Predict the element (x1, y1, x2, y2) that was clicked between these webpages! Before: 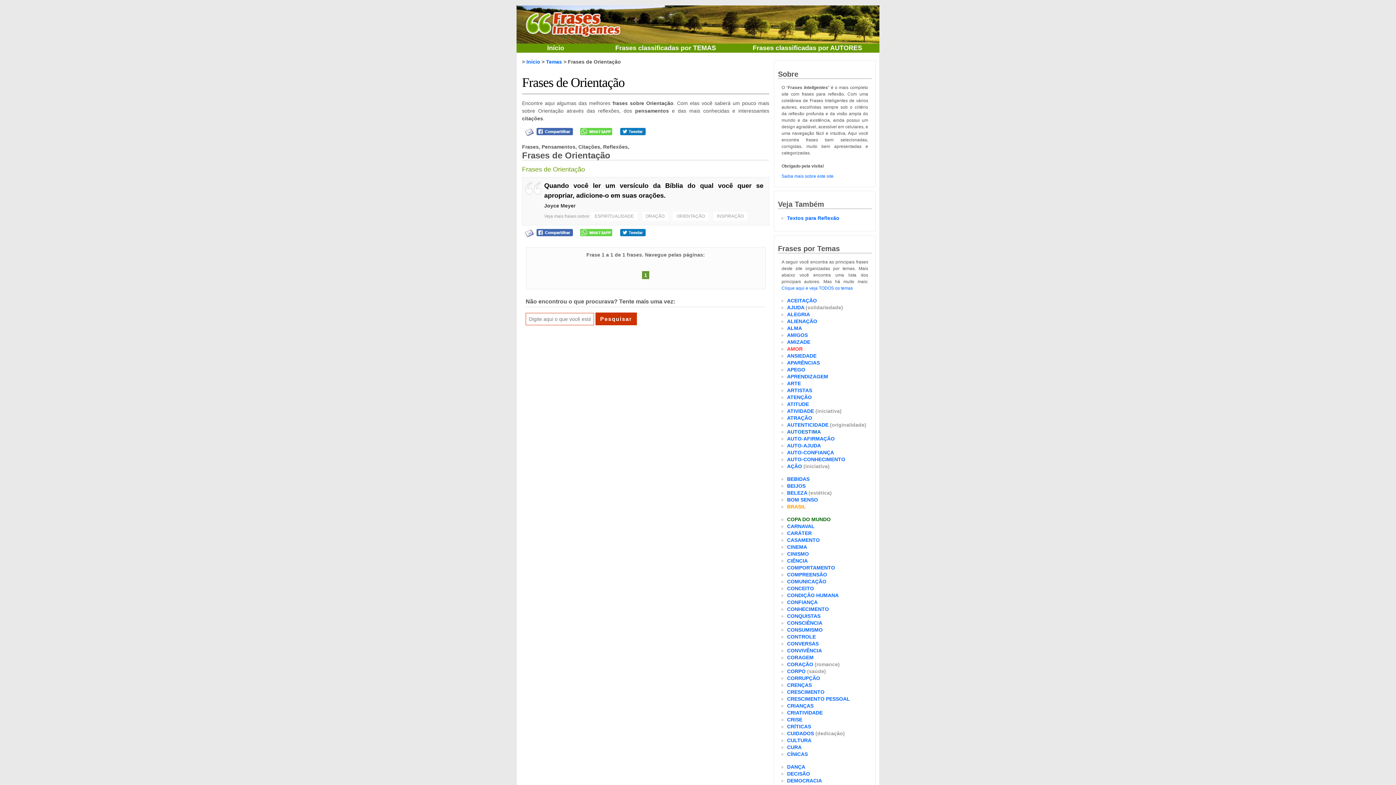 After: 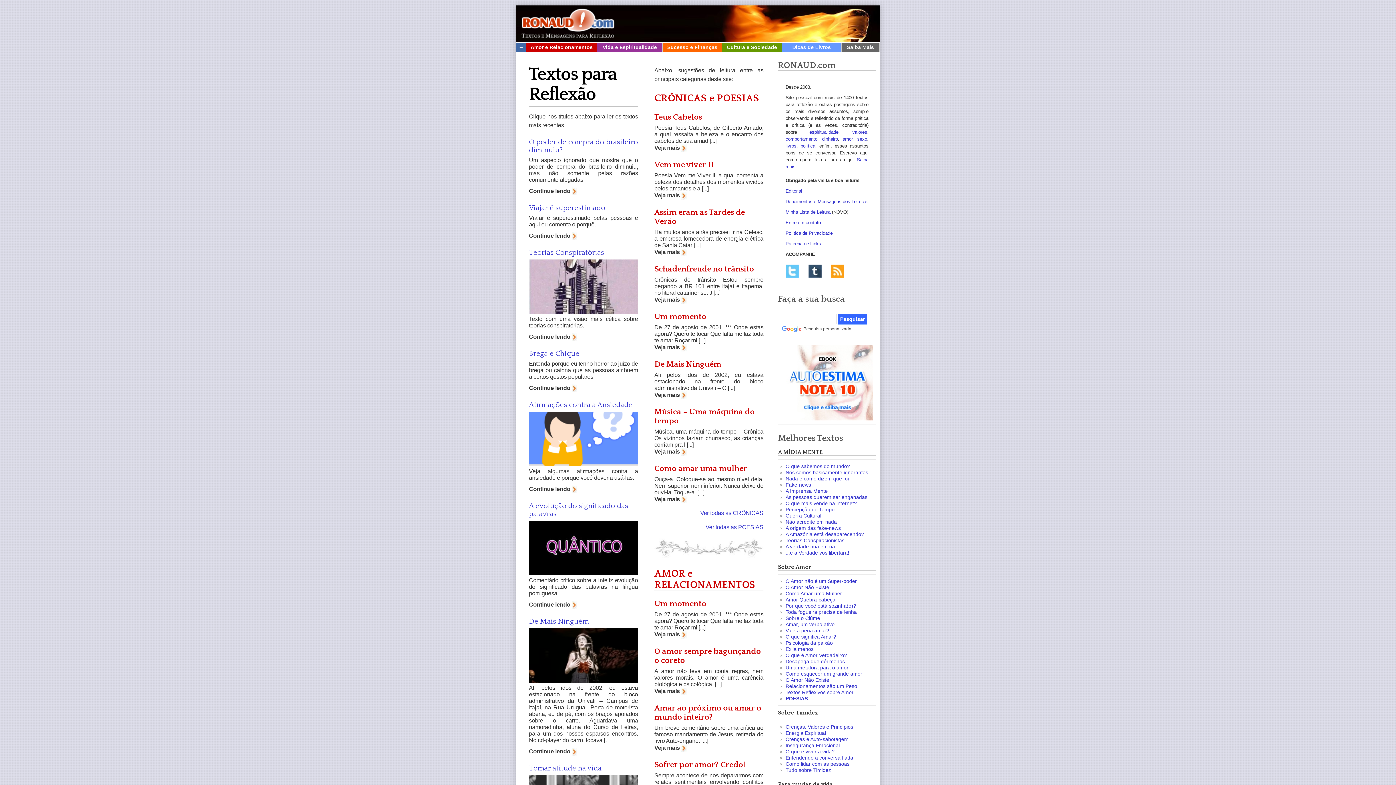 Action: label: Textos para Reflexão bbox: (787, 215, 839, 221)